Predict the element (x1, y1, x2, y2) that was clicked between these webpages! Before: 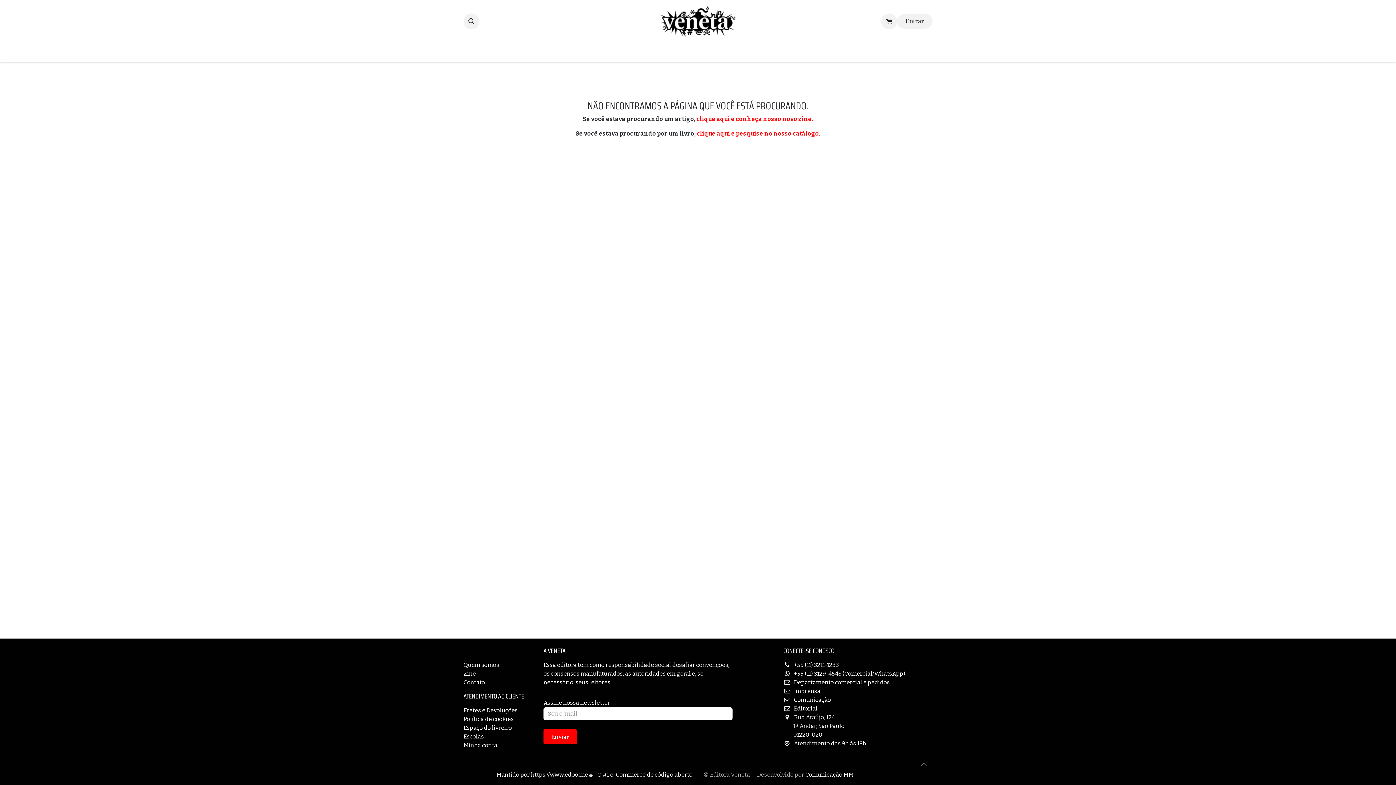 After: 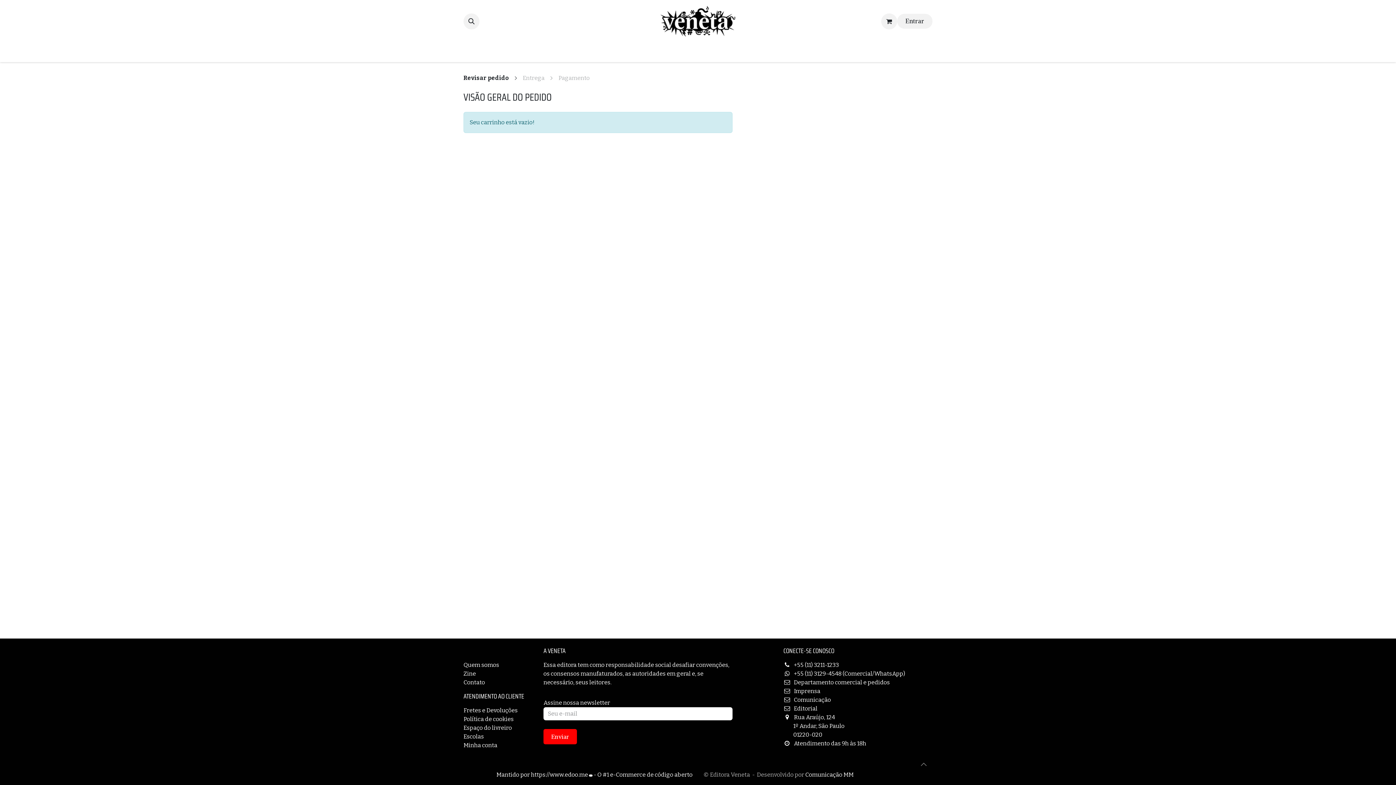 Action: bbox: (881, 13, 897, 29) label: Carrinho do e-Commerce